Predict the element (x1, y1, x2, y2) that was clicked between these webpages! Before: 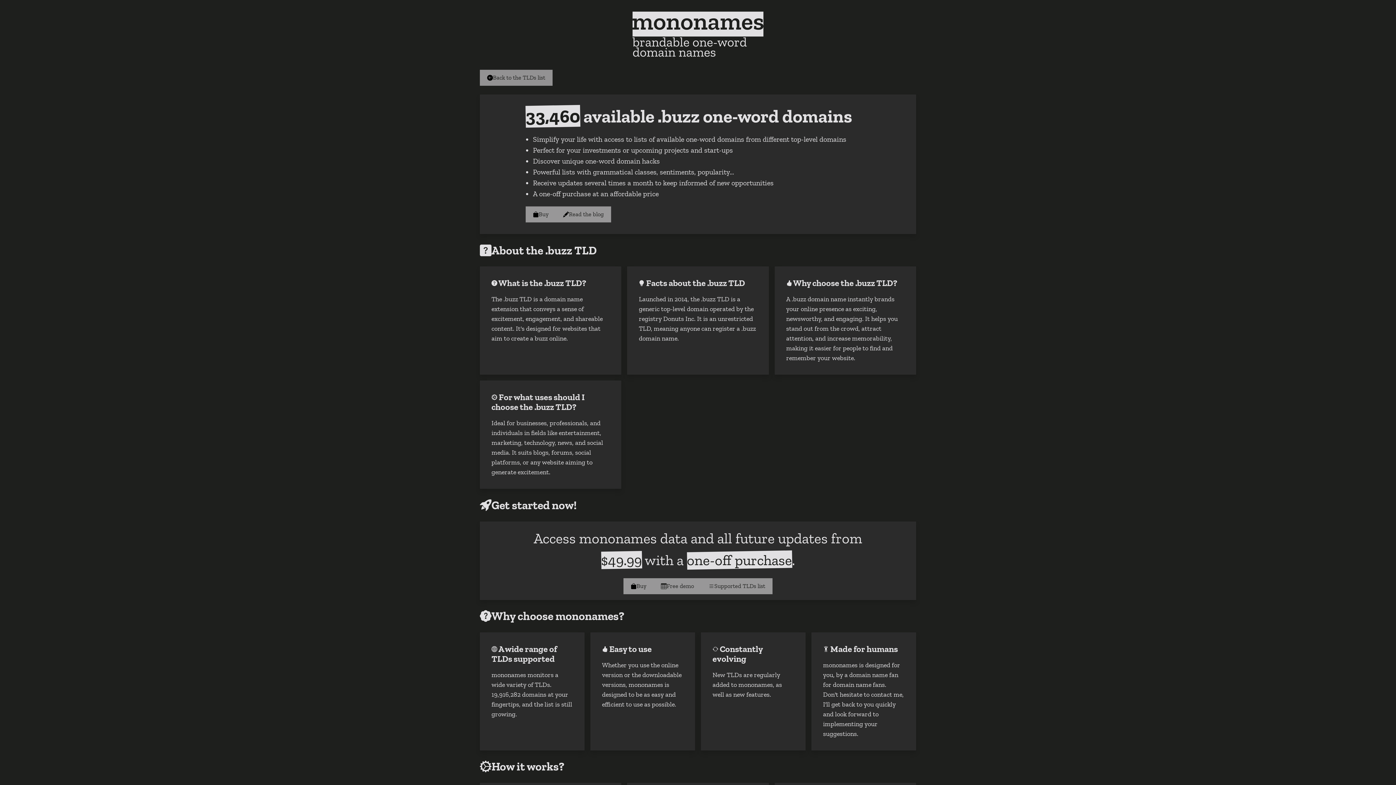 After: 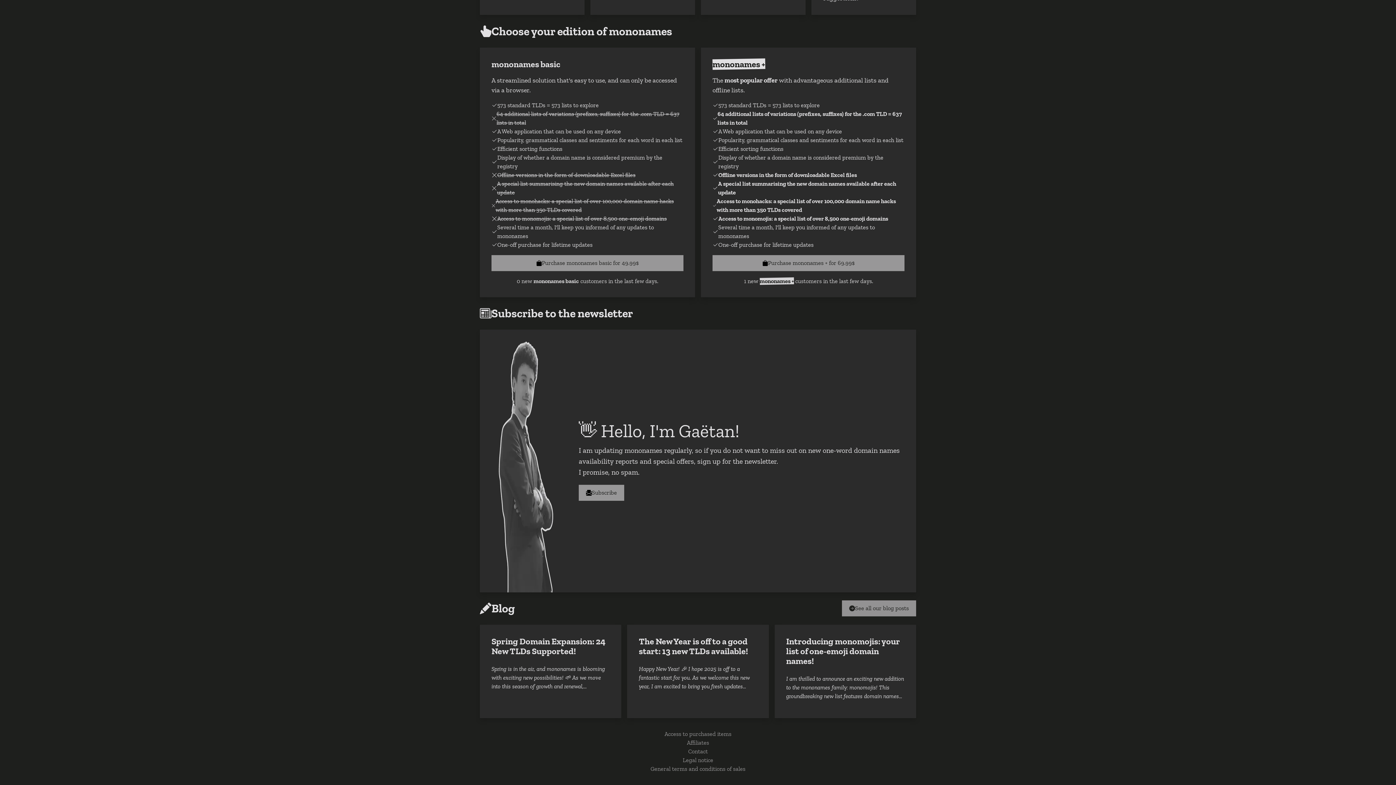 Action: bbox: (623, 578, 653, 594) label: Buy